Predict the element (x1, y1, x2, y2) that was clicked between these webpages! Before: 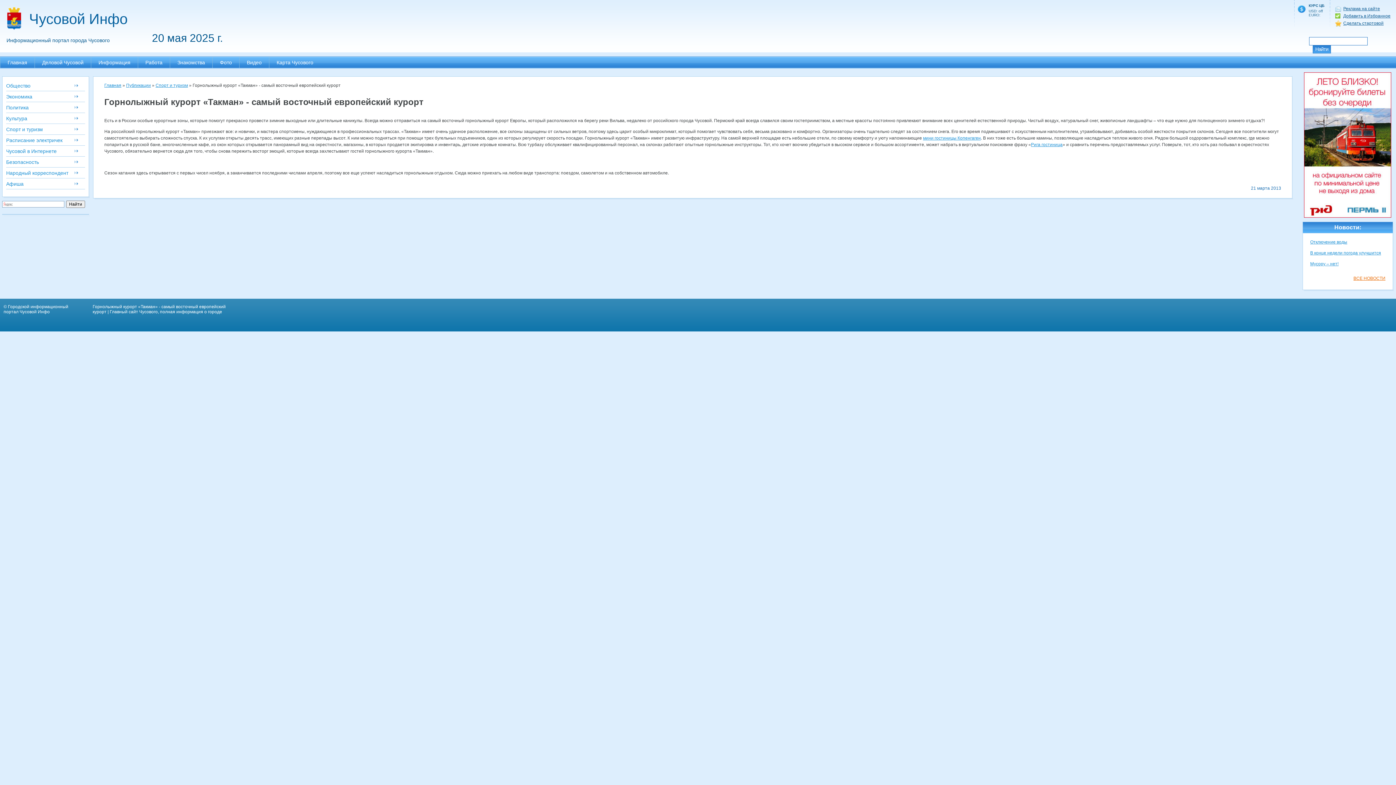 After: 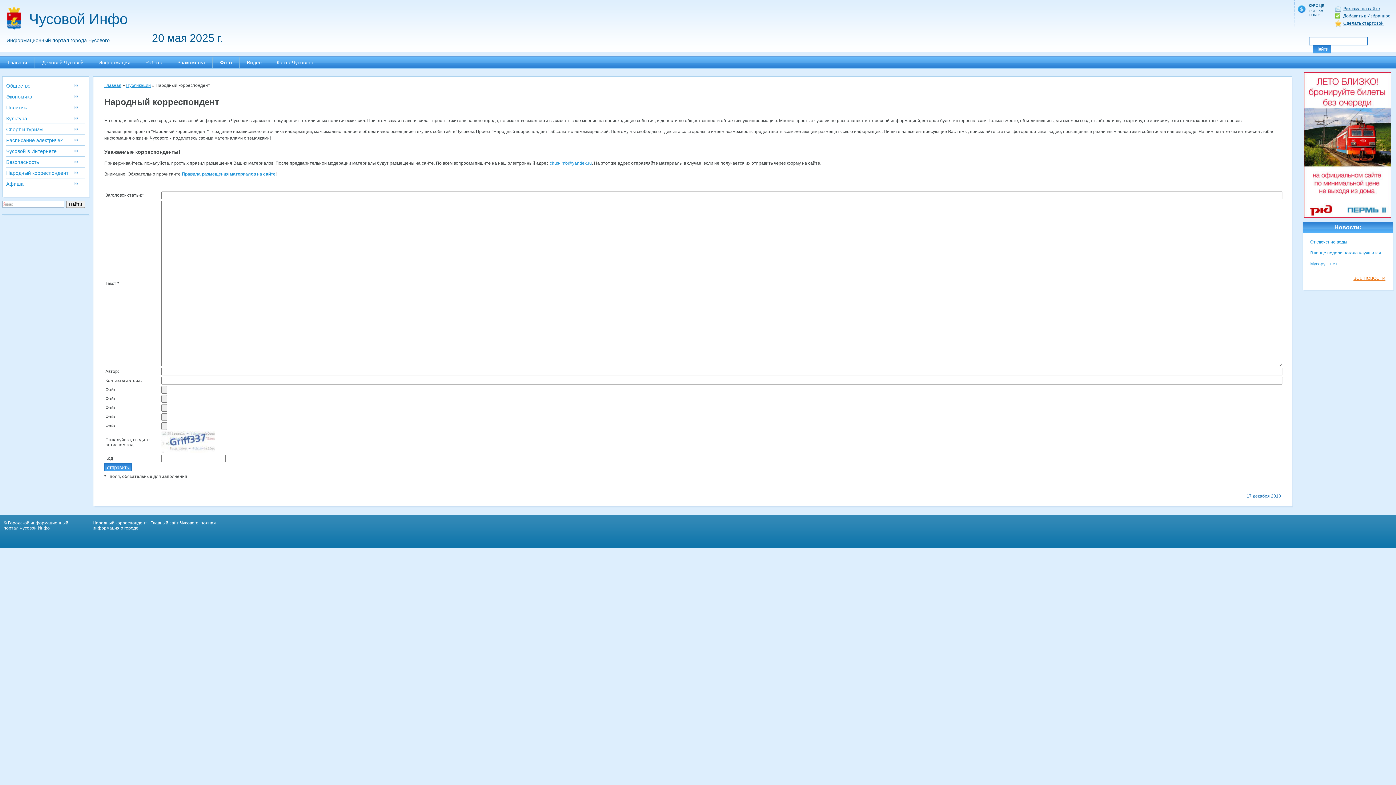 Action: bbox: (-1, 167, 85, 178) label: Народный корреспондент